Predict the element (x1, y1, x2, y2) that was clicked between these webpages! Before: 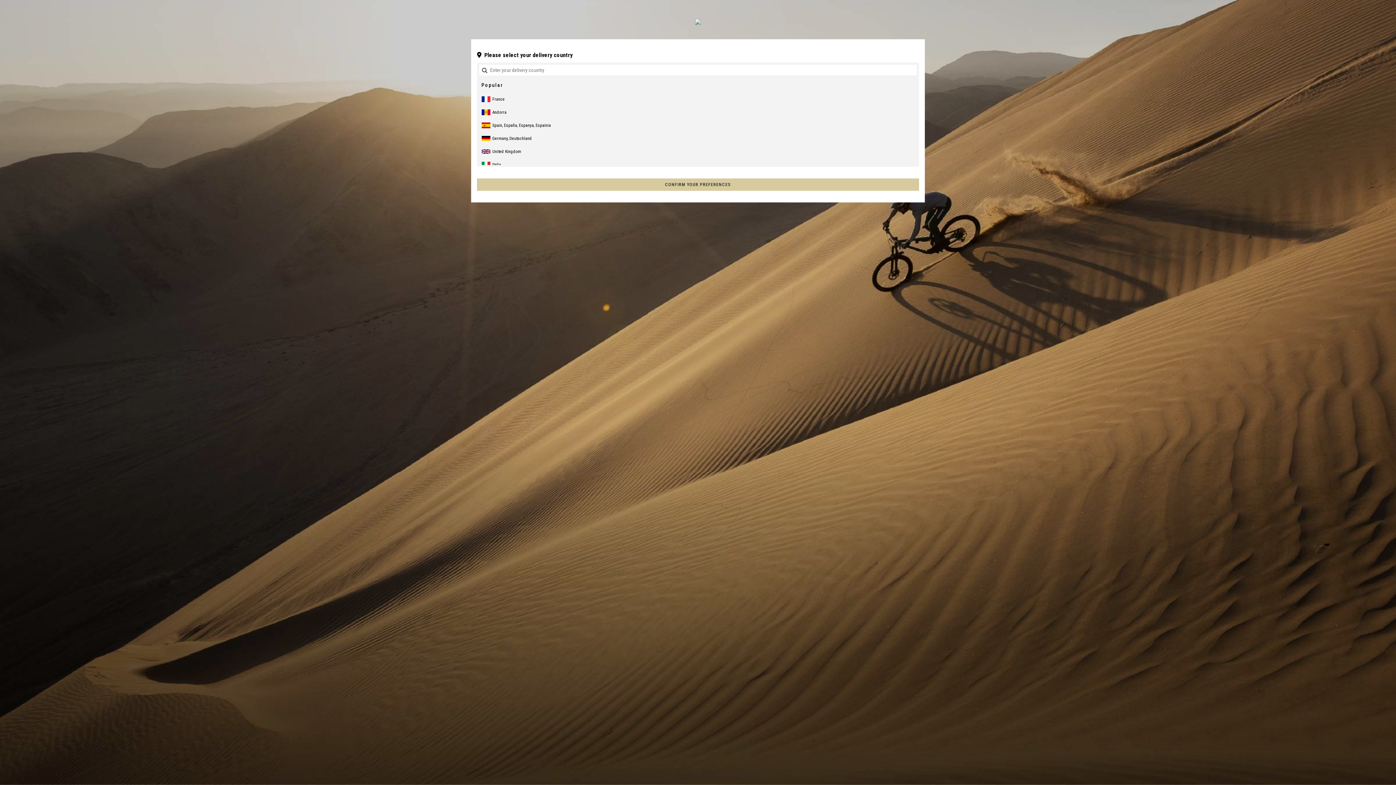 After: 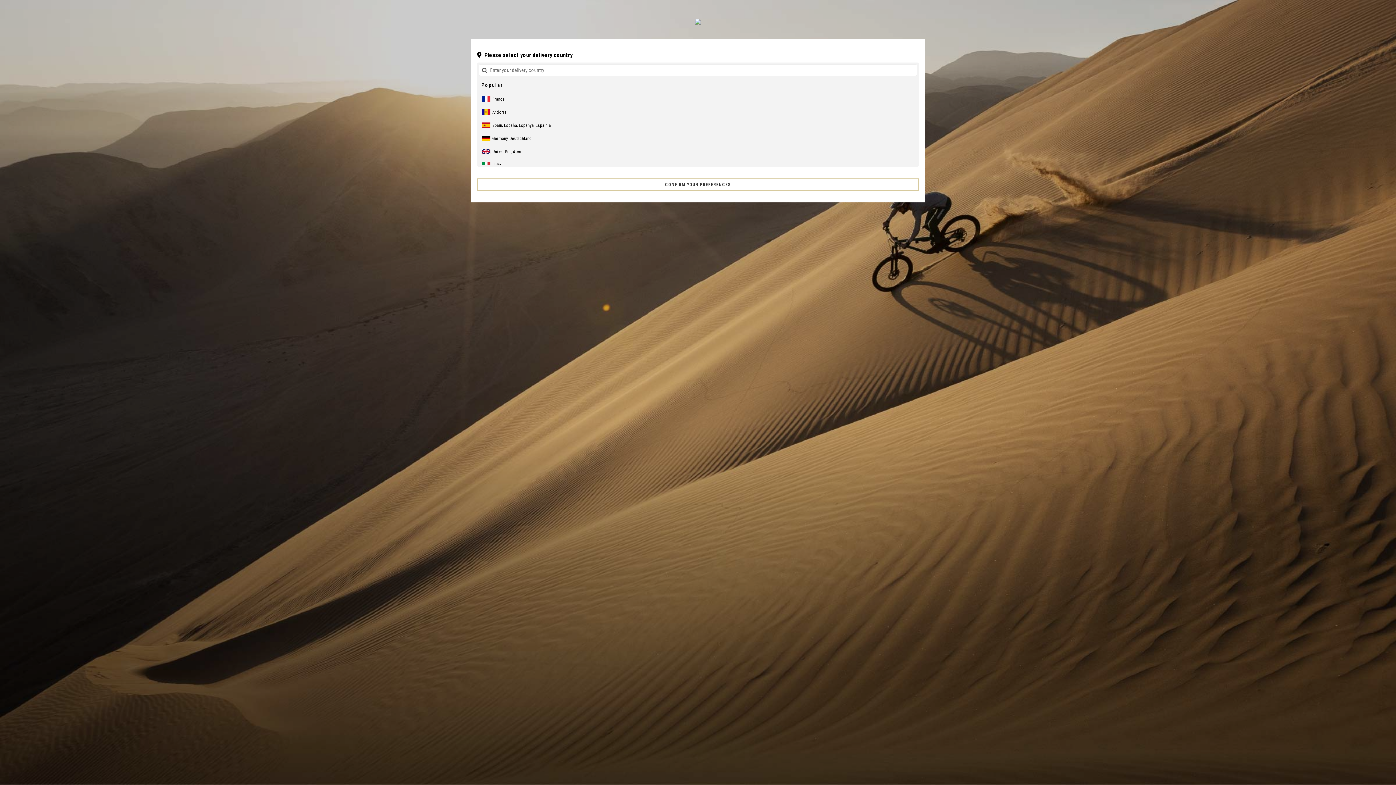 Action: bbox: (477, 178, 919, 190) label: CONFIRM YOUR PREFERENCES